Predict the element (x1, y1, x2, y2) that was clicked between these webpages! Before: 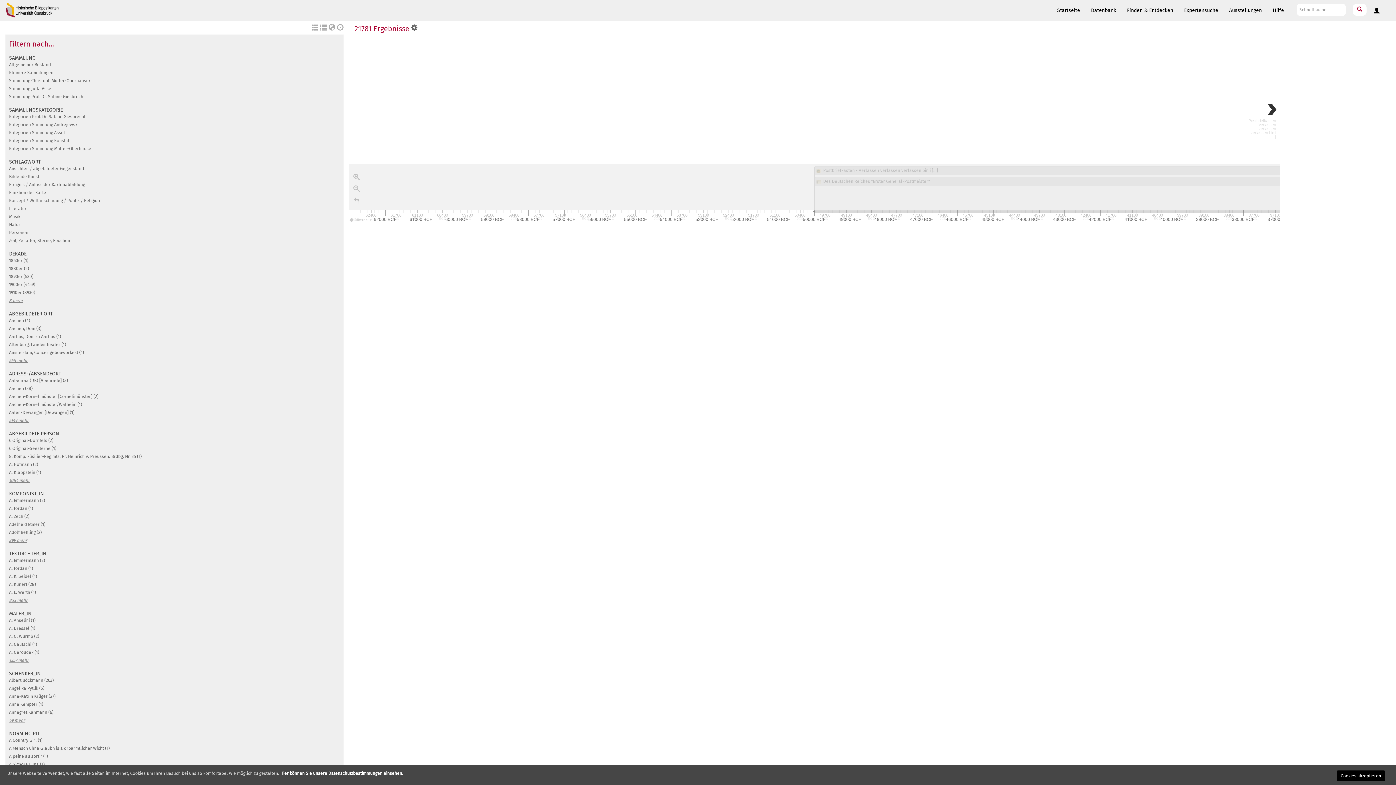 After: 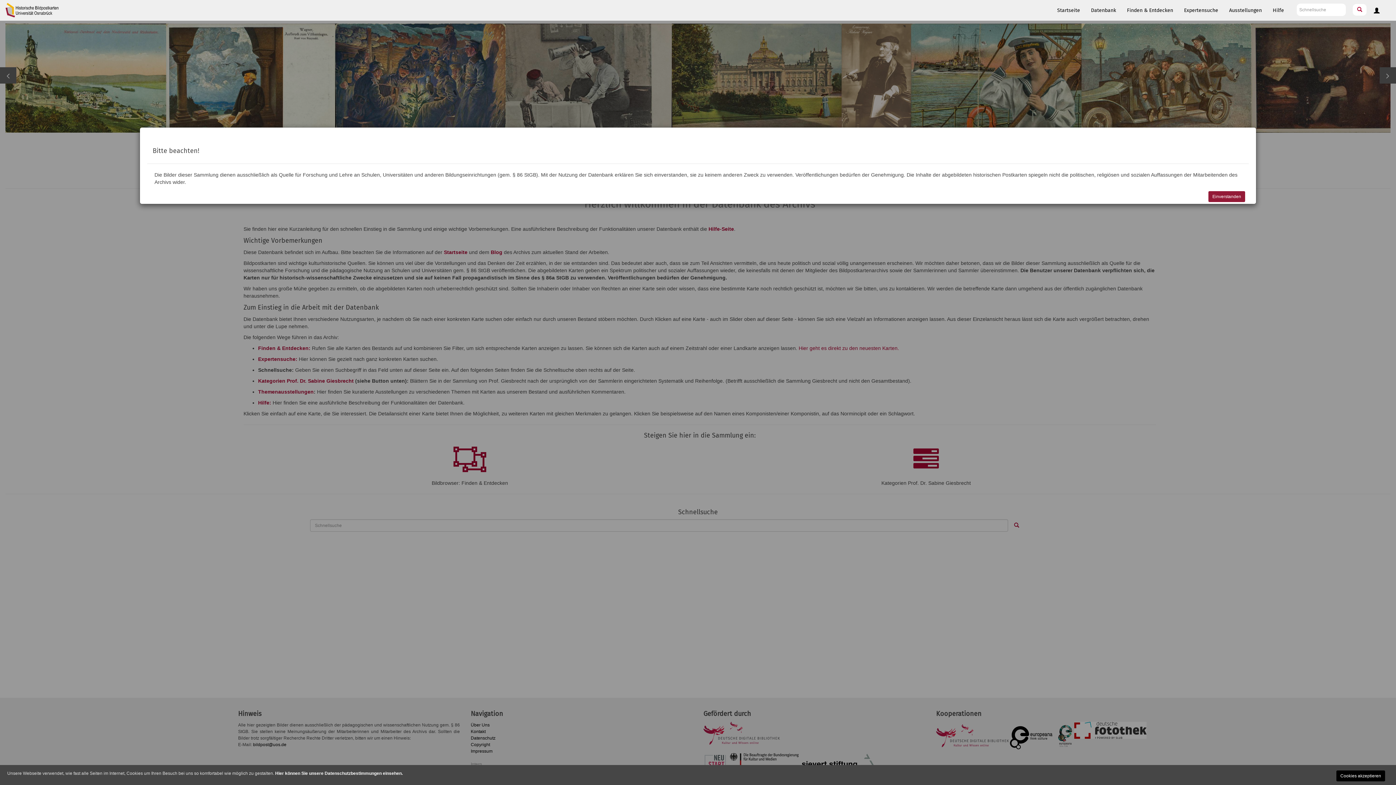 Action: bbox: (0, 0, 72, 20)